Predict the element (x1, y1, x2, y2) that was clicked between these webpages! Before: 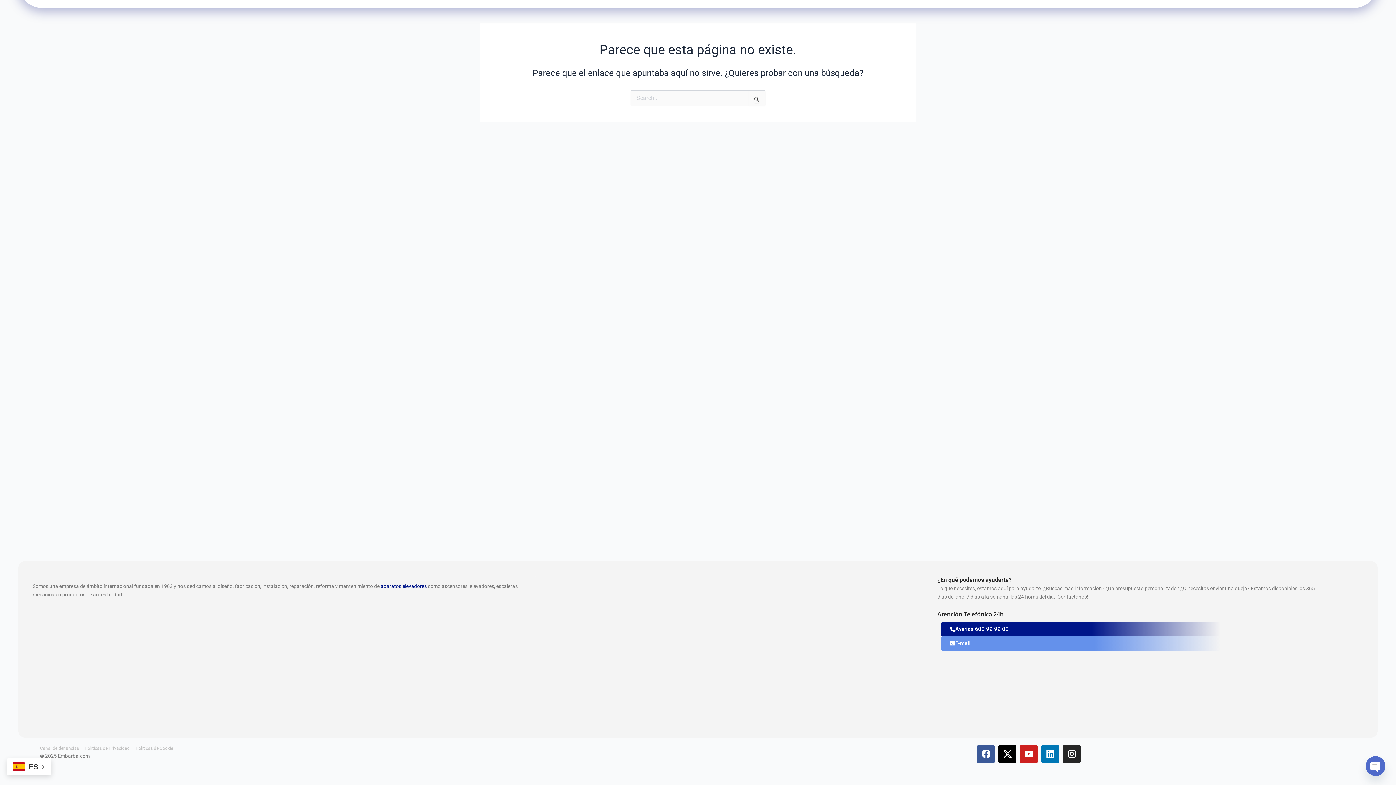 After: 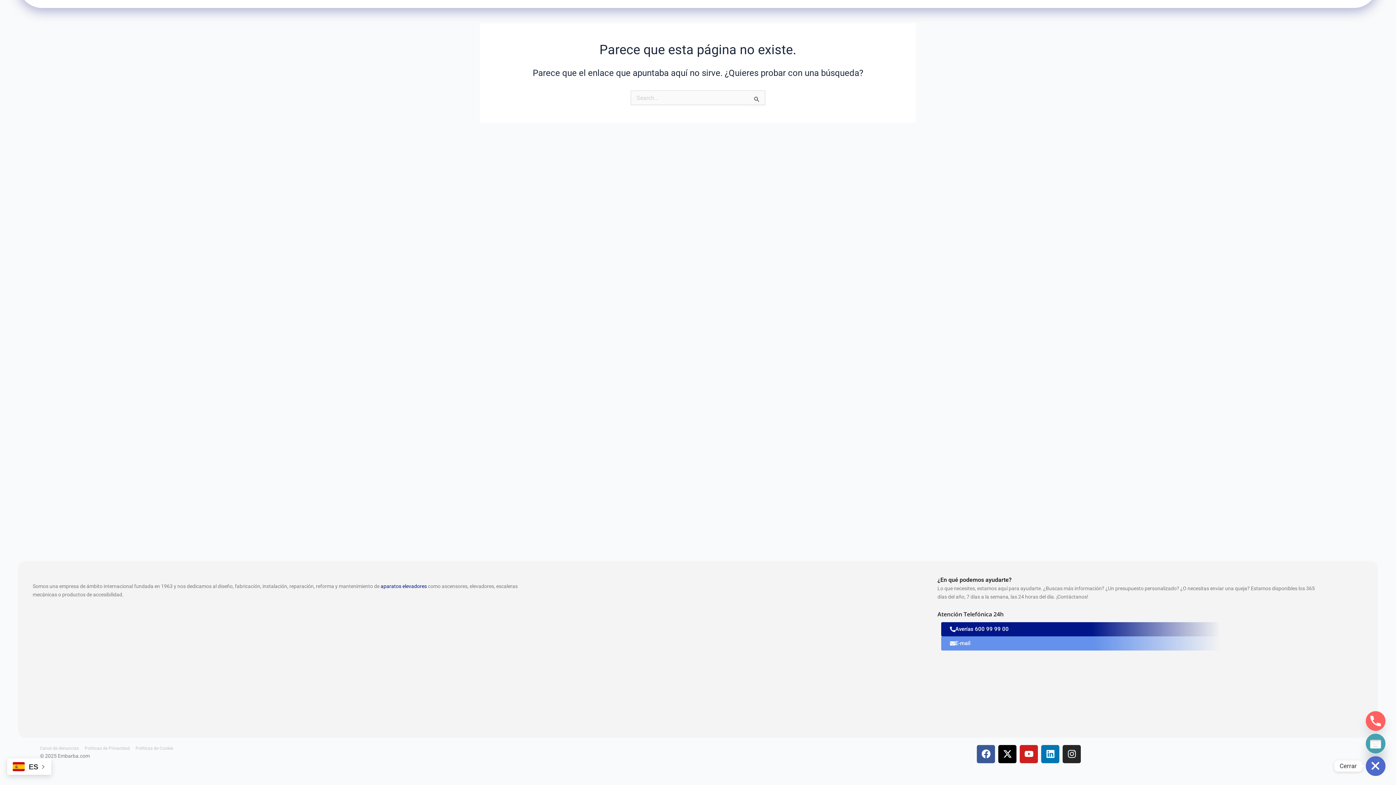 Action: label: Open chaty bbox: (1366, 756, 1385, 776)